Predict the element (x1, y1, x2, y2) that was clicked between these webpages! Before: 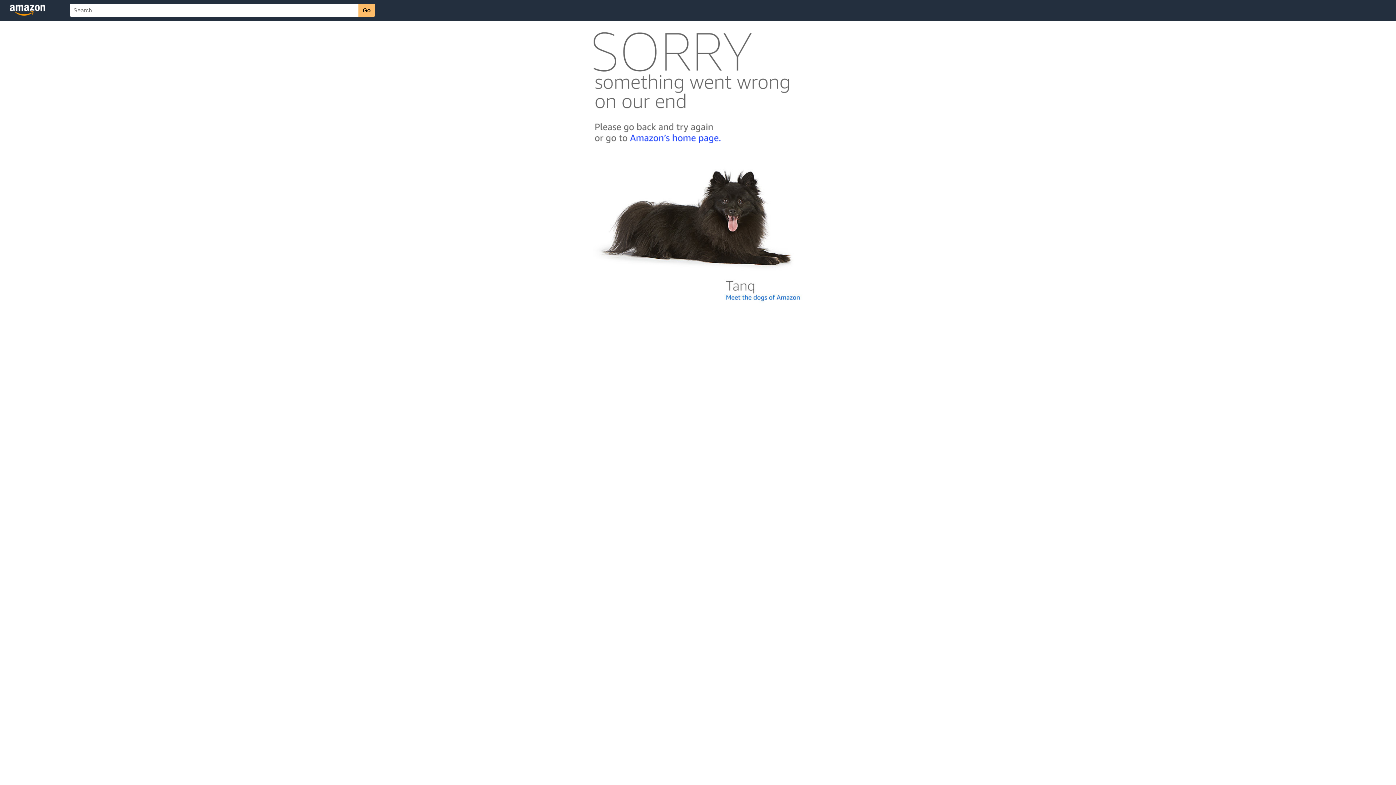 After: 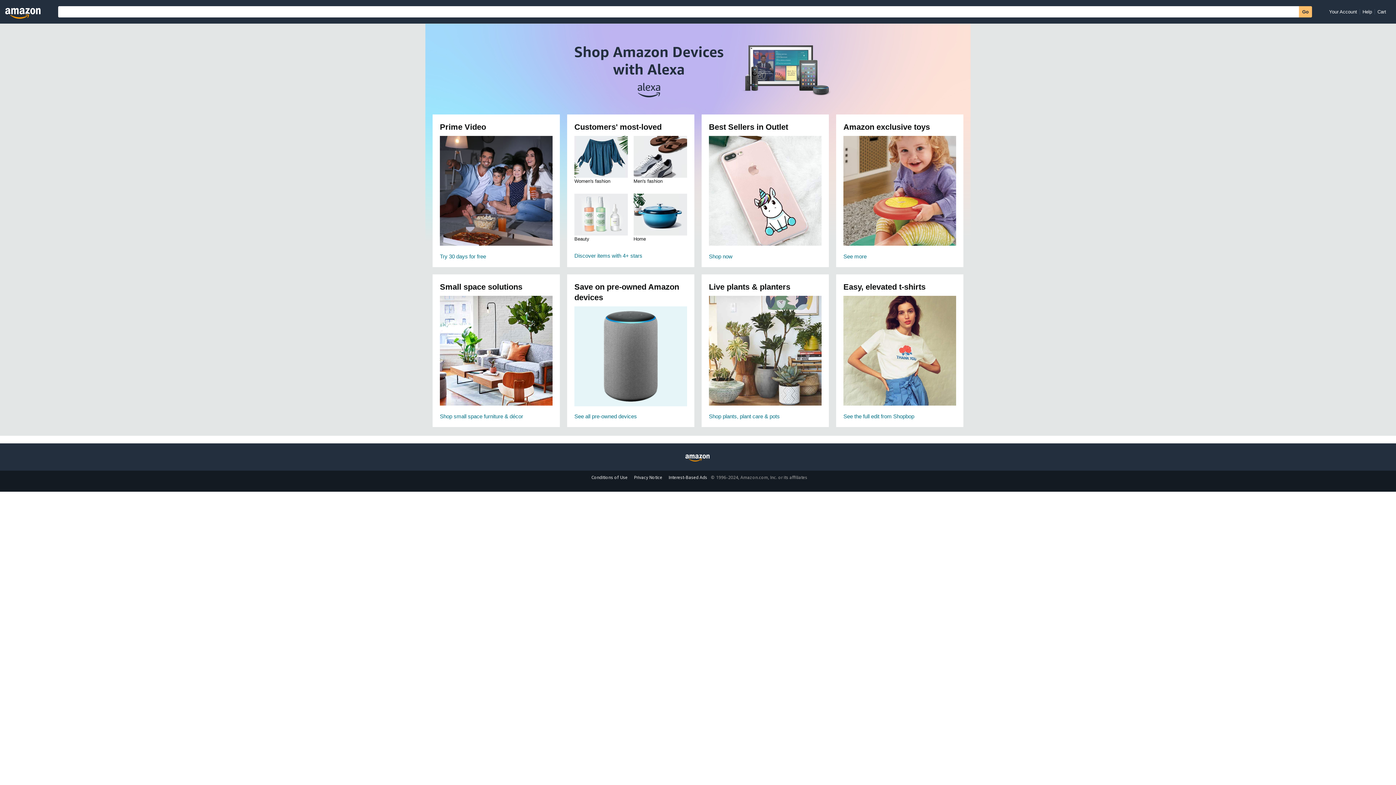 Action: bbox: (592, 142, 803, 148)